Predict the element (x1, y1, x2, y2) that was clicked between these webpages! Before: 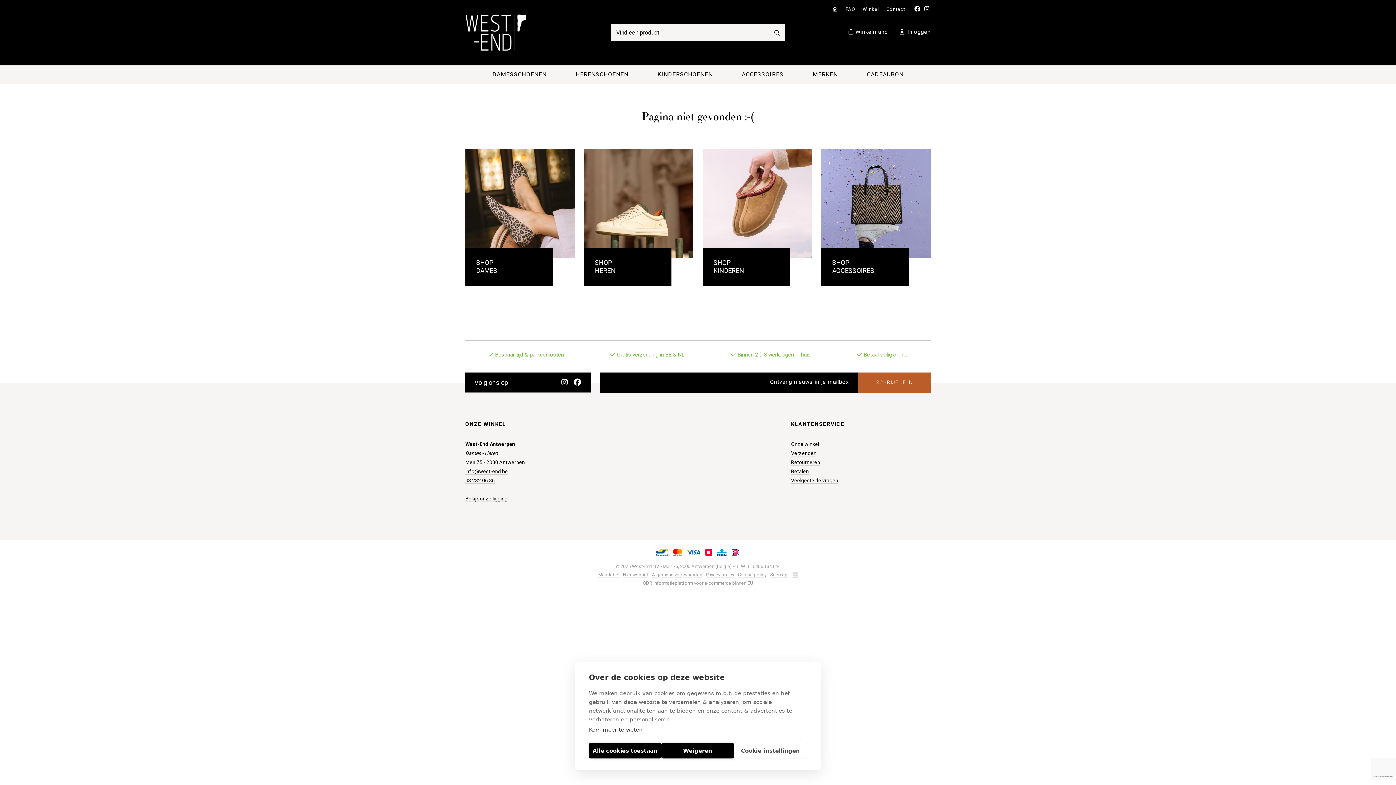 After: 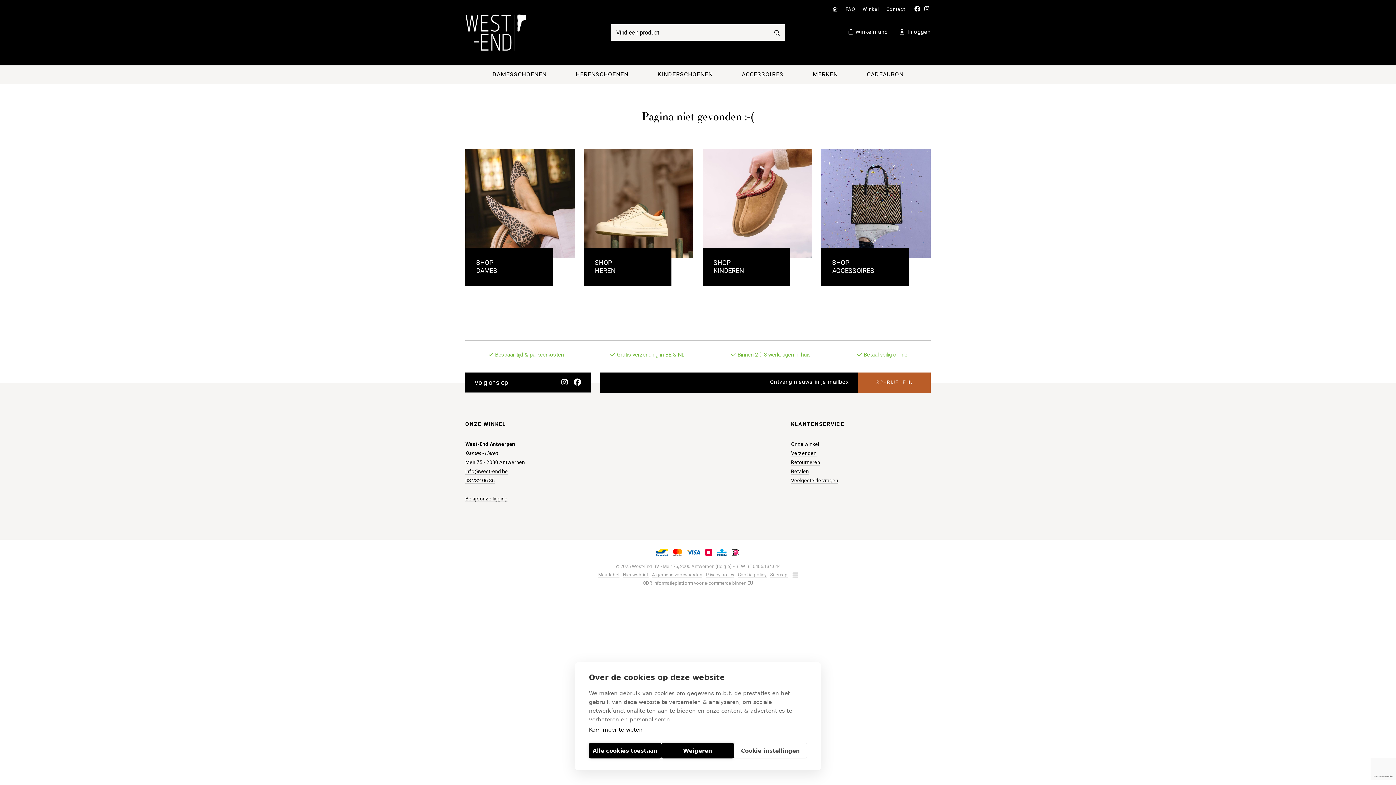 Action: bbox: (589, 726, 642, 733) label: Kom meer te weten